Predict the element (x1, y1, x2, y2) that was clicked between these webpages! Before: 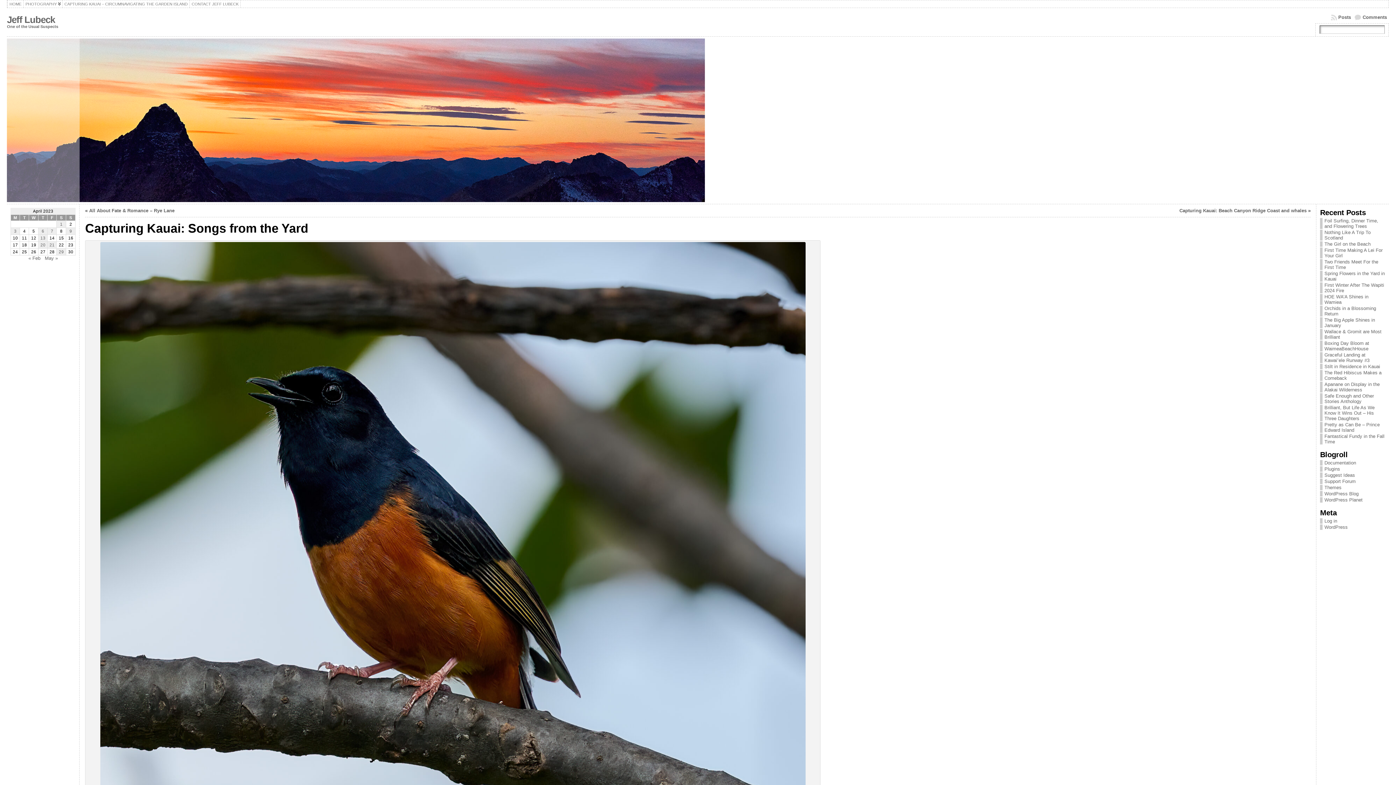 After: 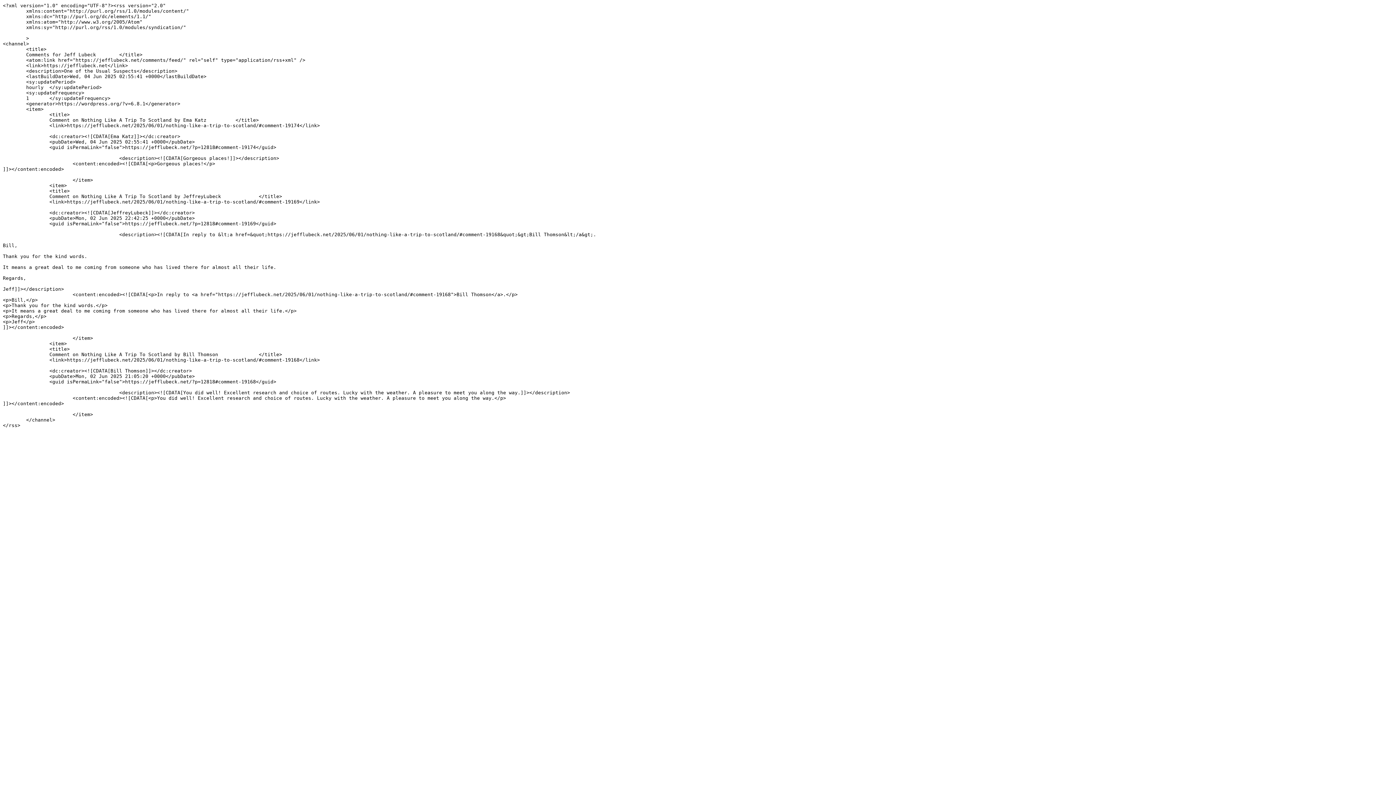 Action: label: Comments bbox: (1354, 13, 1387, 21)